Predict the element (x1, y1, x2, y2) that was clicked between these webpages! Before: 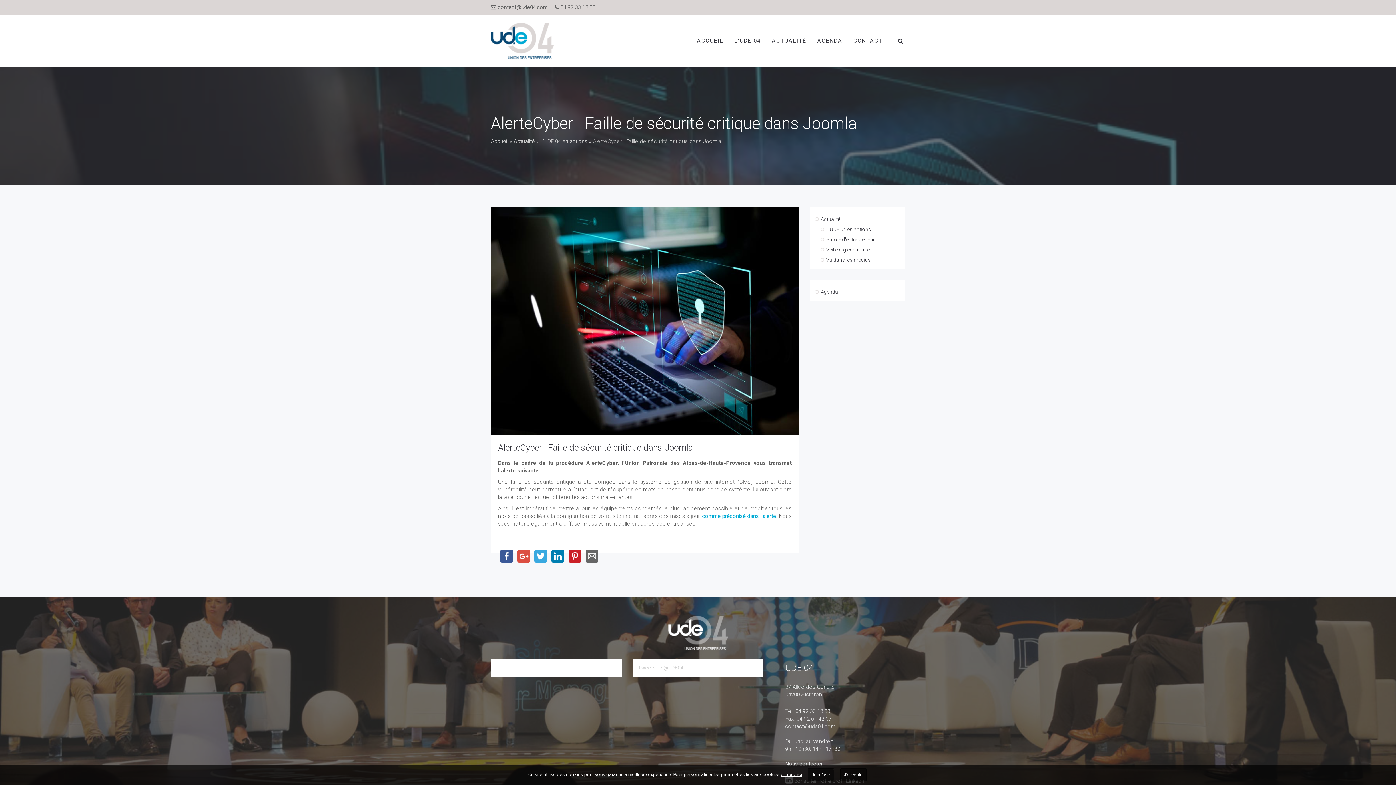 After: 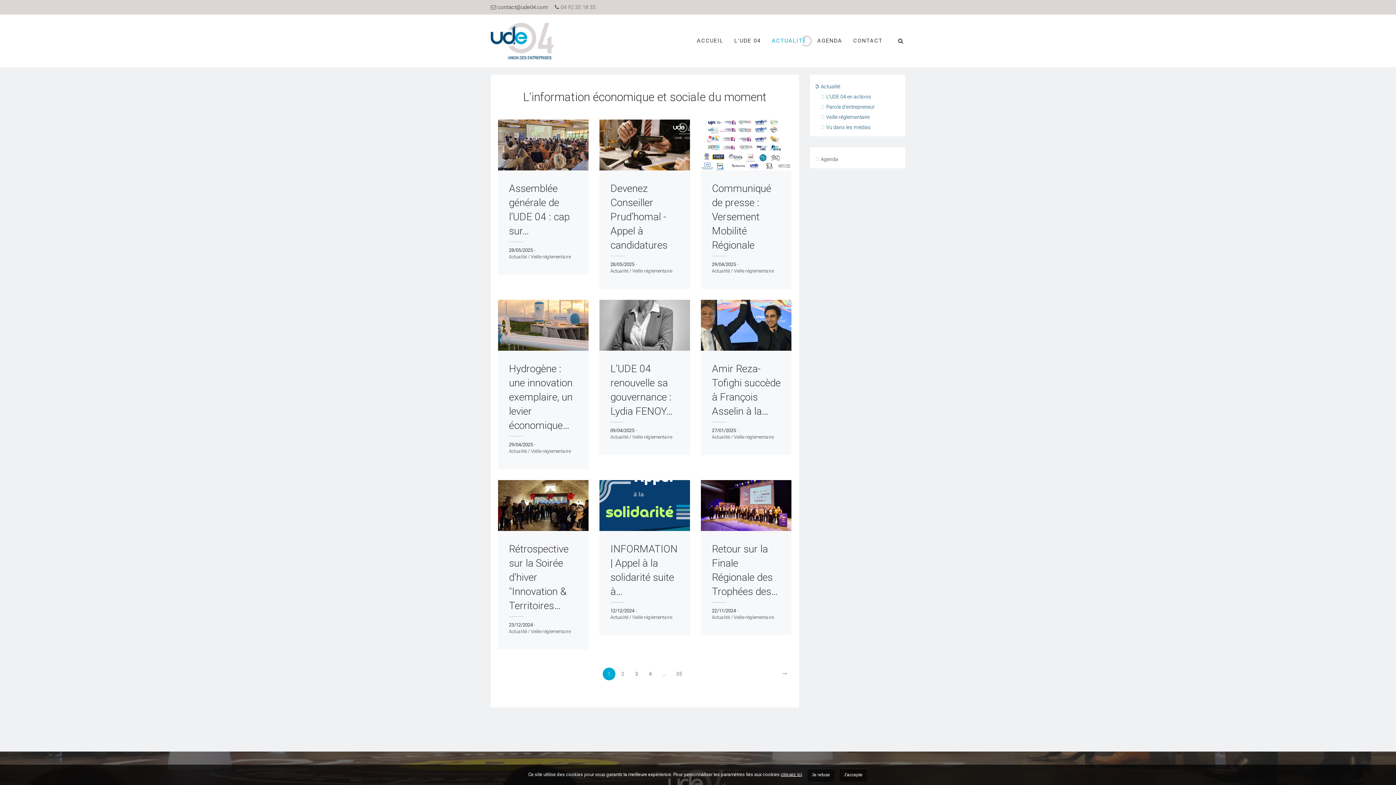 Action: bbox: (820, 216, 840, 222) label: Actualité